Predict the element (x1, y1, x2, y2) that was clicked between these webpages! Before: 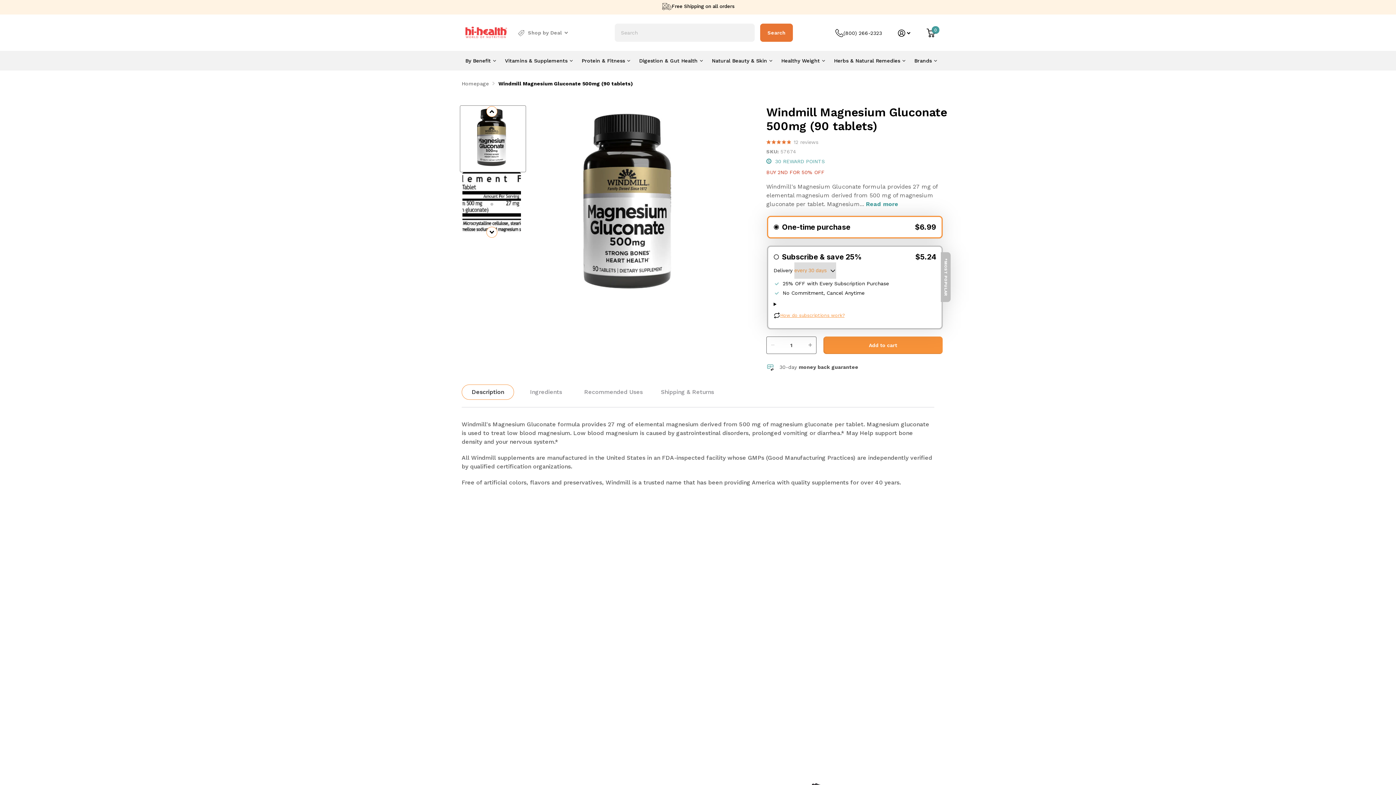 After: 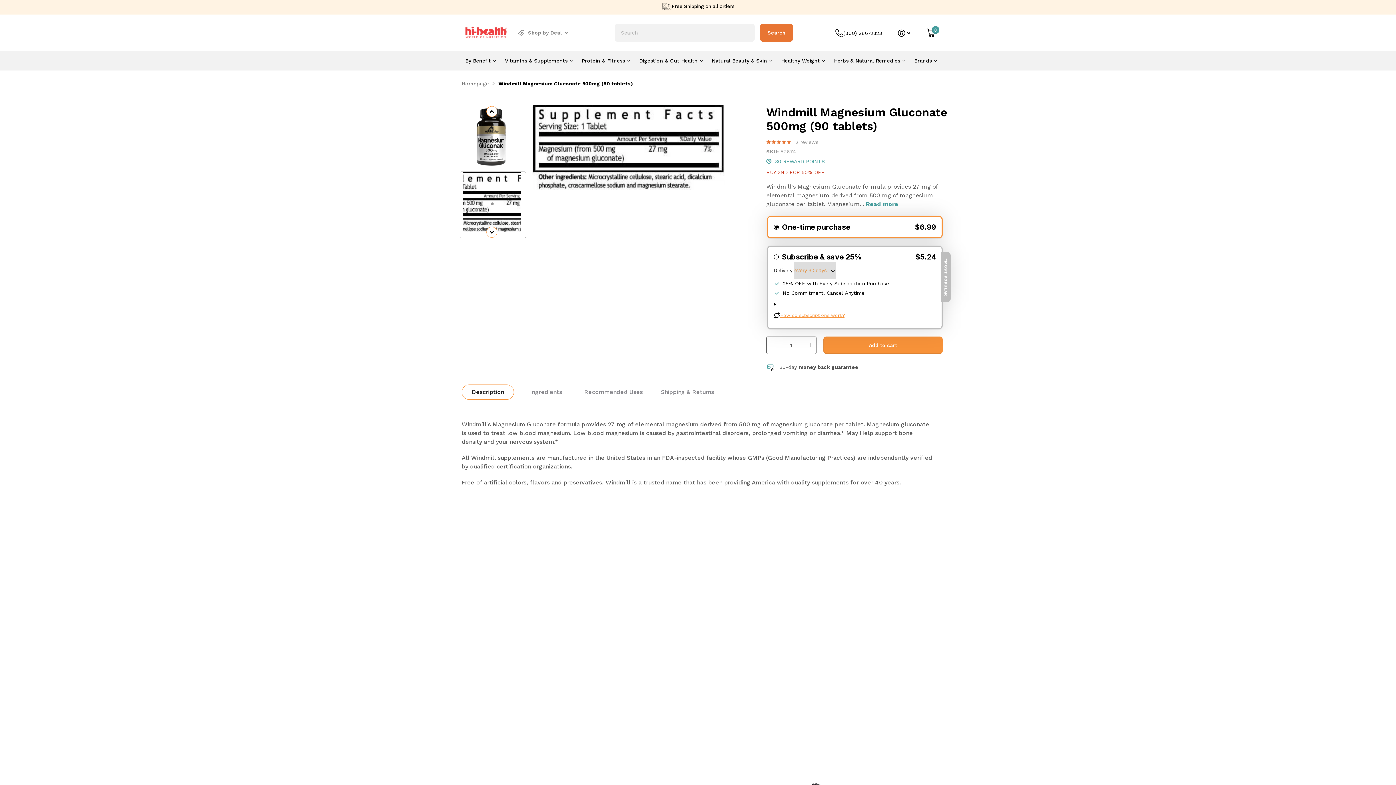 Action: bbox: (460, 172, 523, 236)